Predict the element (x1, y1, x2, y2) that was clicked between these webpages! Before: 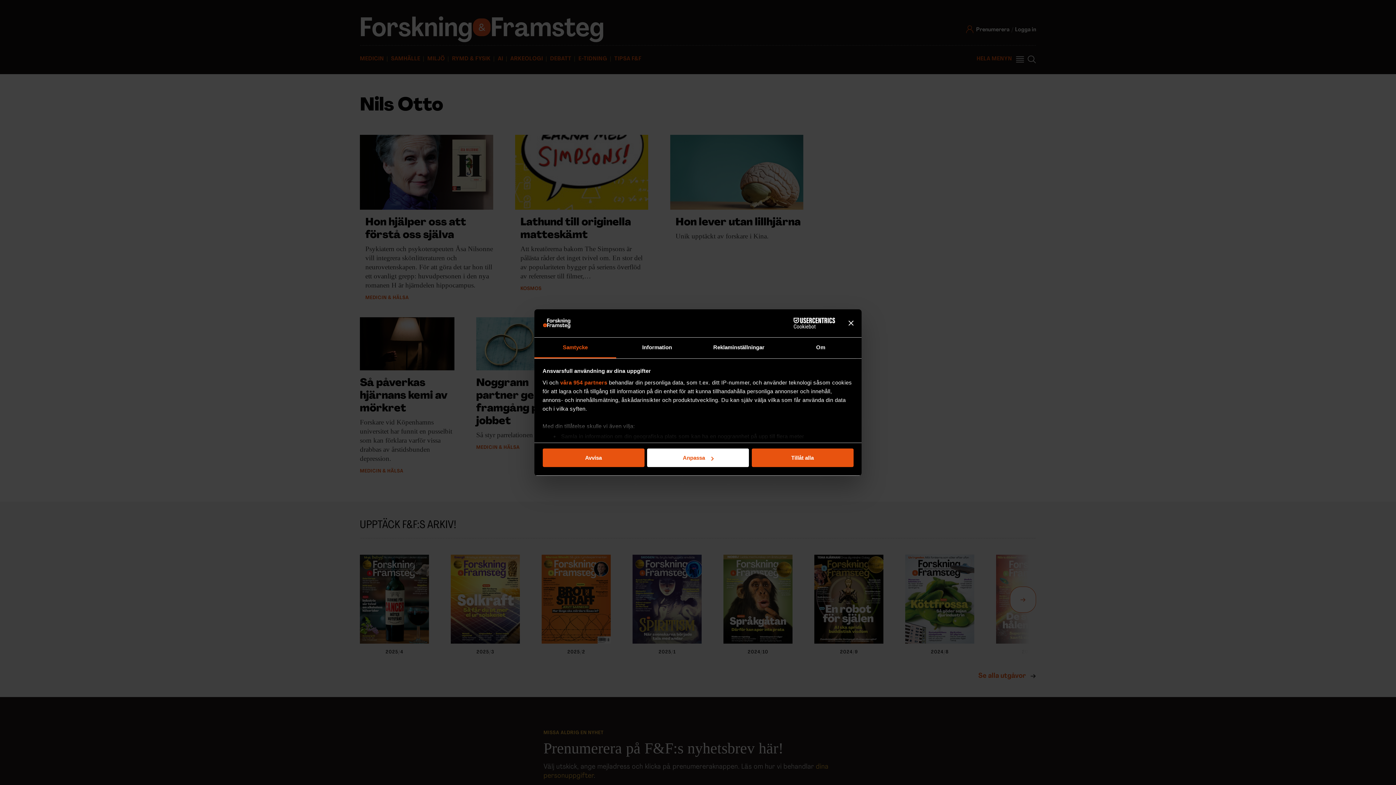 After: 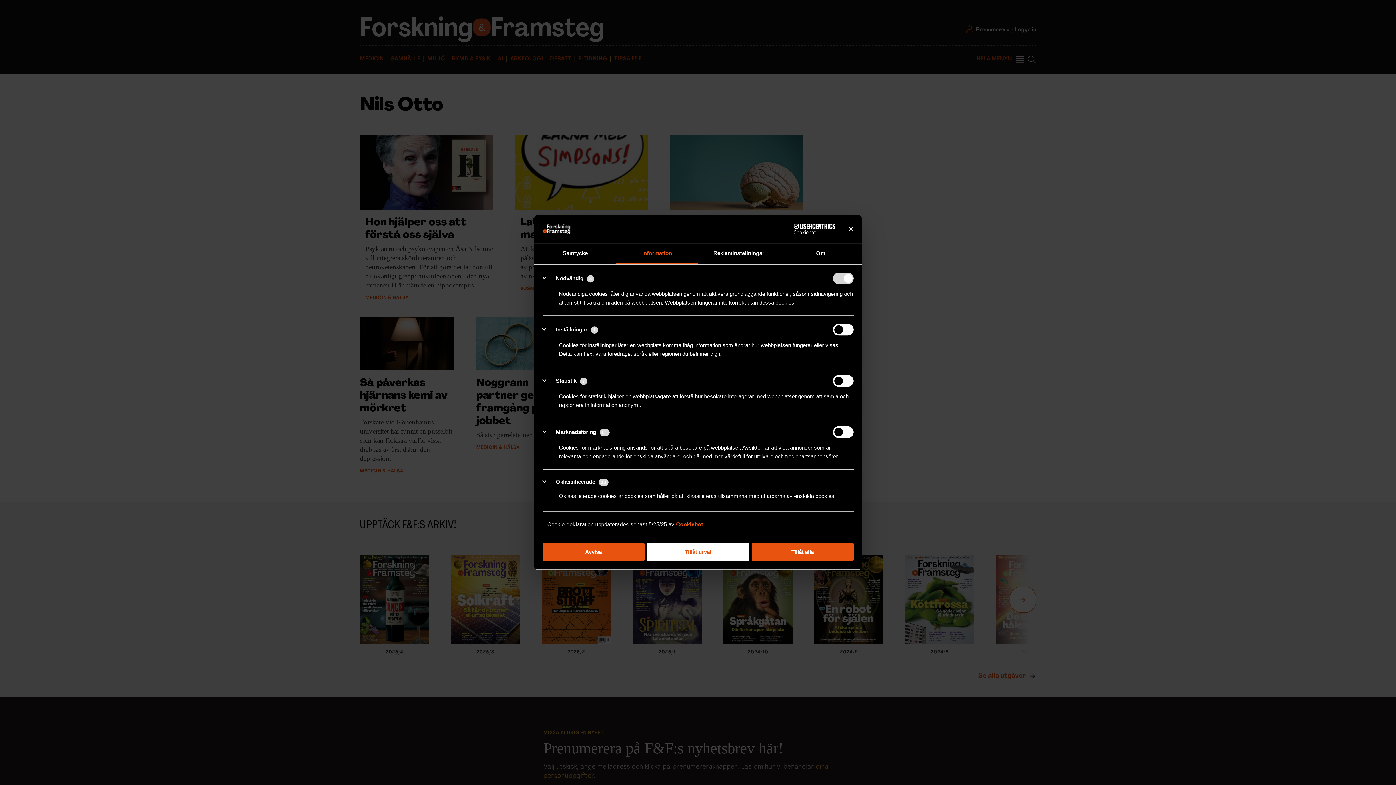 Action: label: Anpassa bbox: (647, 448, 749, 467)